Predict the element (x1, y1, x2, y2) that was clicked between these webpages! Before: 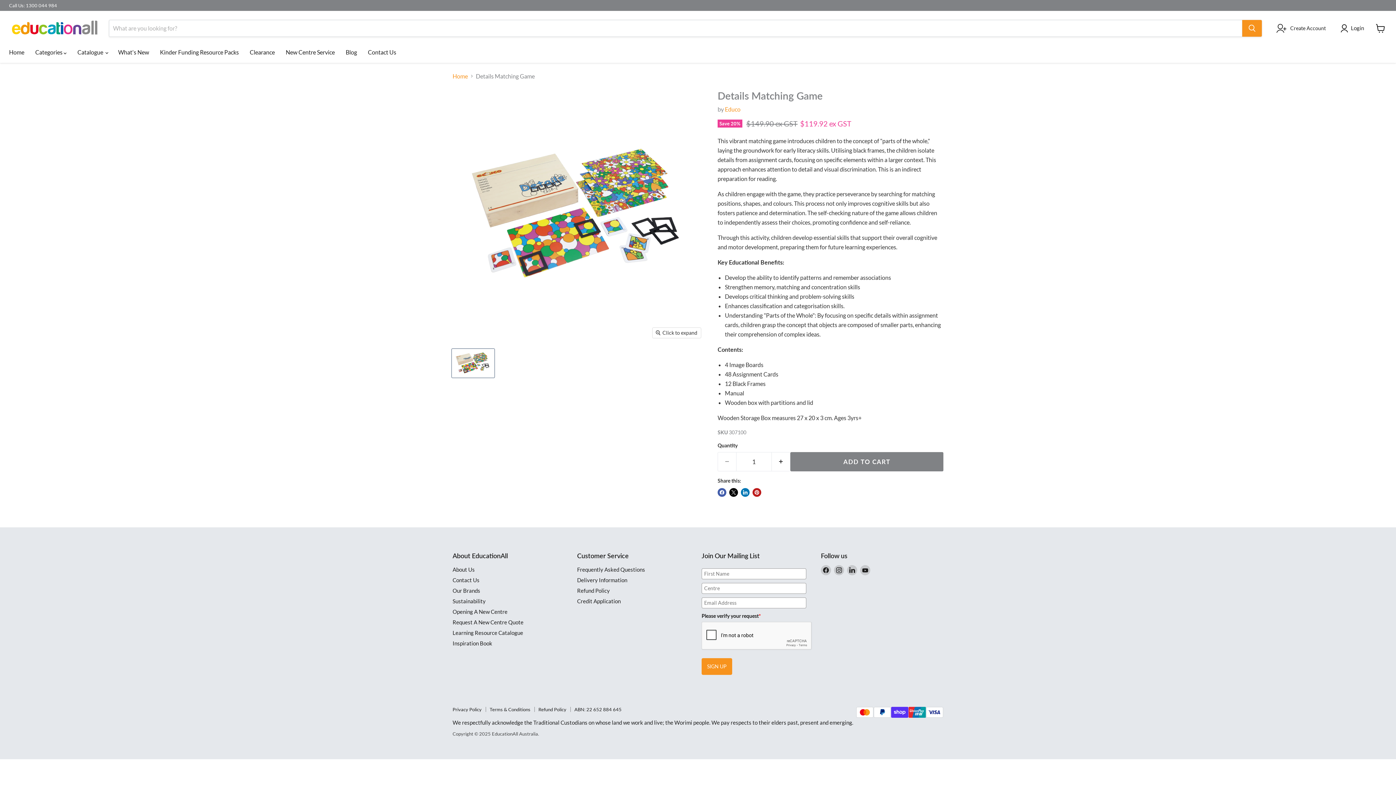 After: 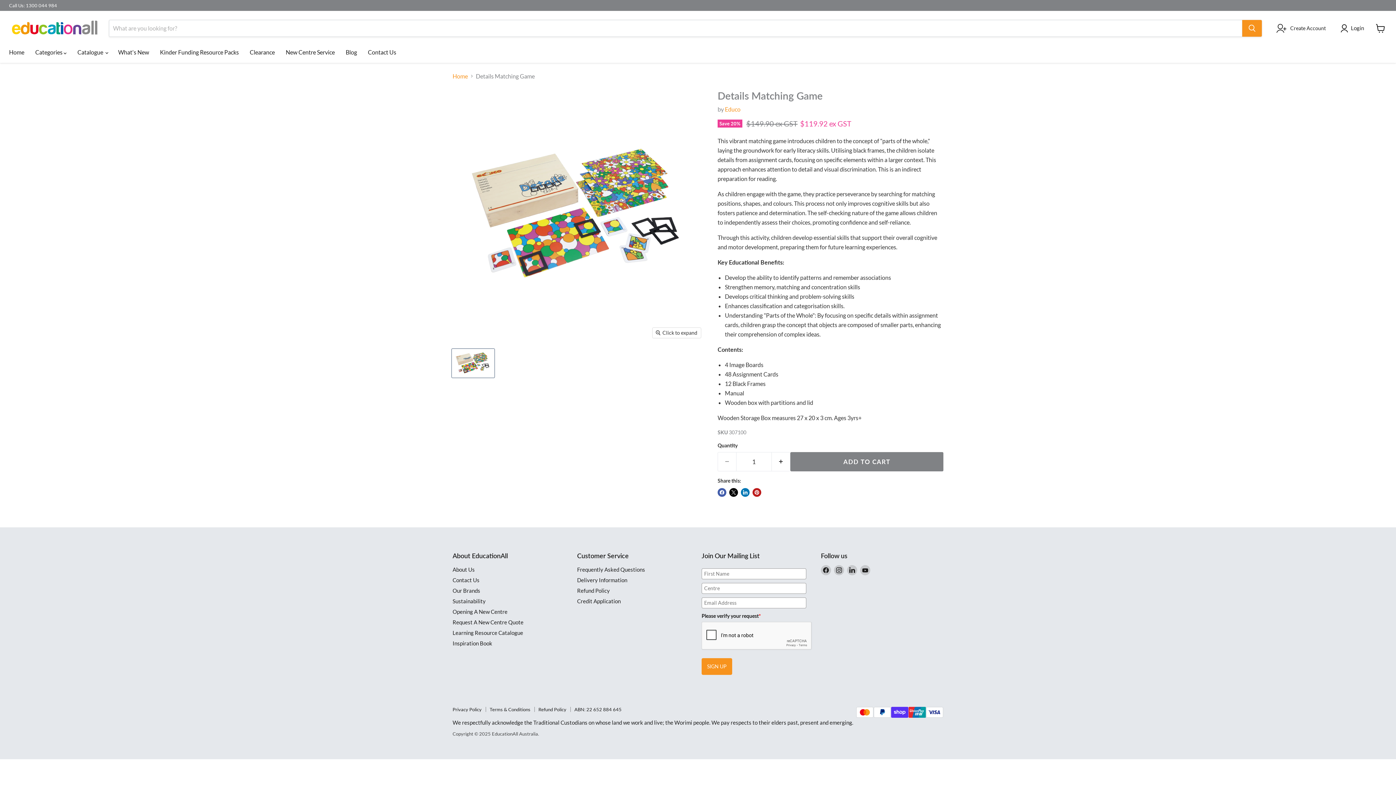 Action: label: Details Matching Game thumbnail bbox: (452, 349, 494, 377)